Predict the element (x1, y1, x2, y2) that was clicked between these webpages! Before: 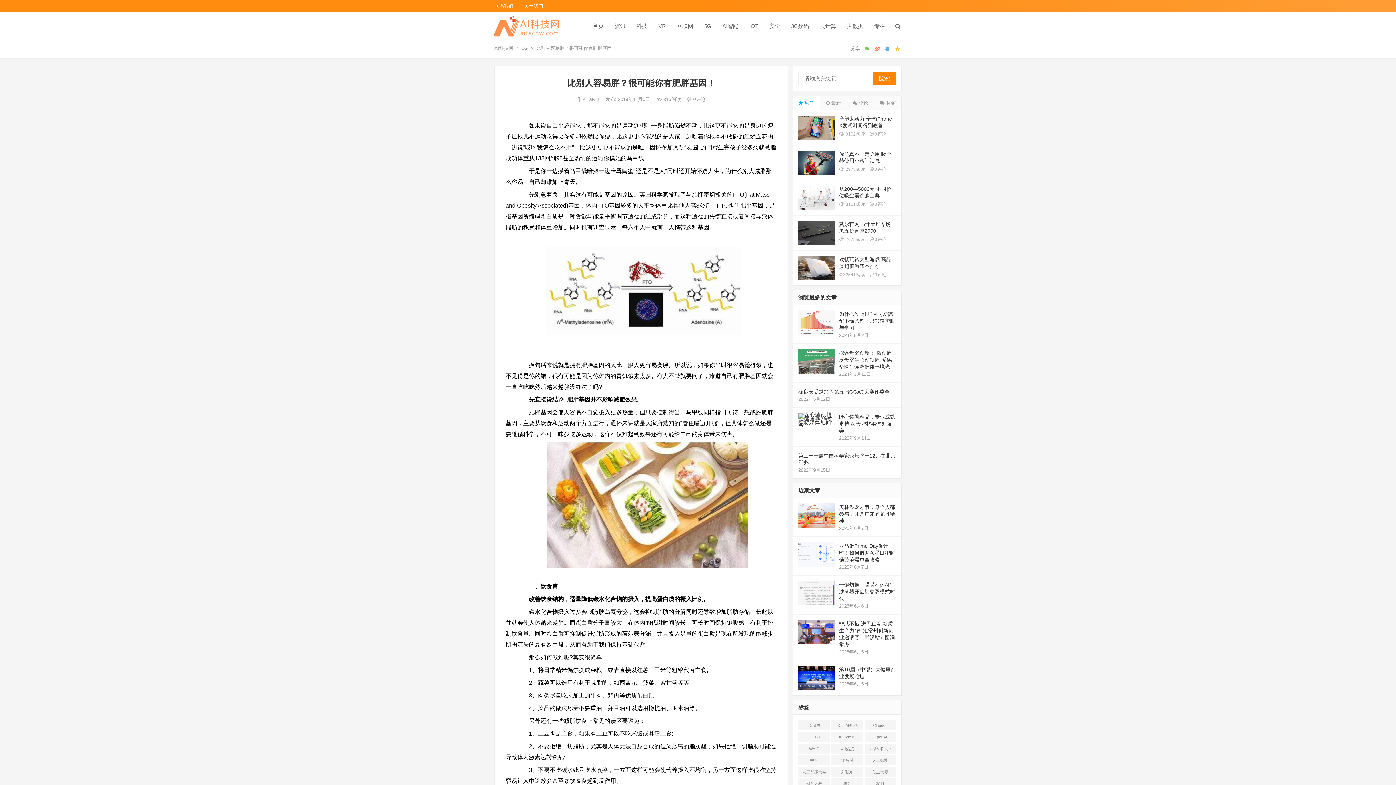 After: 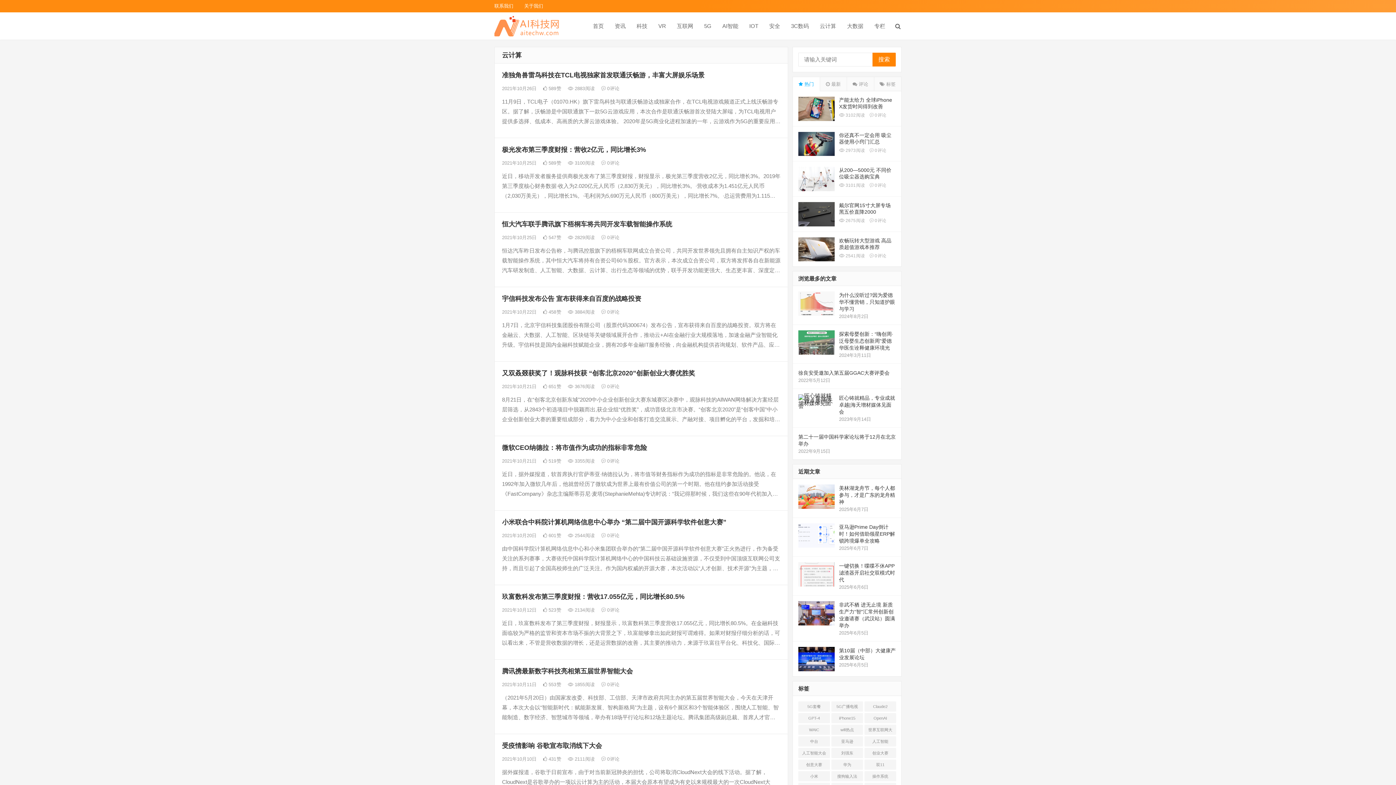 Action: bbox: (814, 12, 841, 39) label: 云计算